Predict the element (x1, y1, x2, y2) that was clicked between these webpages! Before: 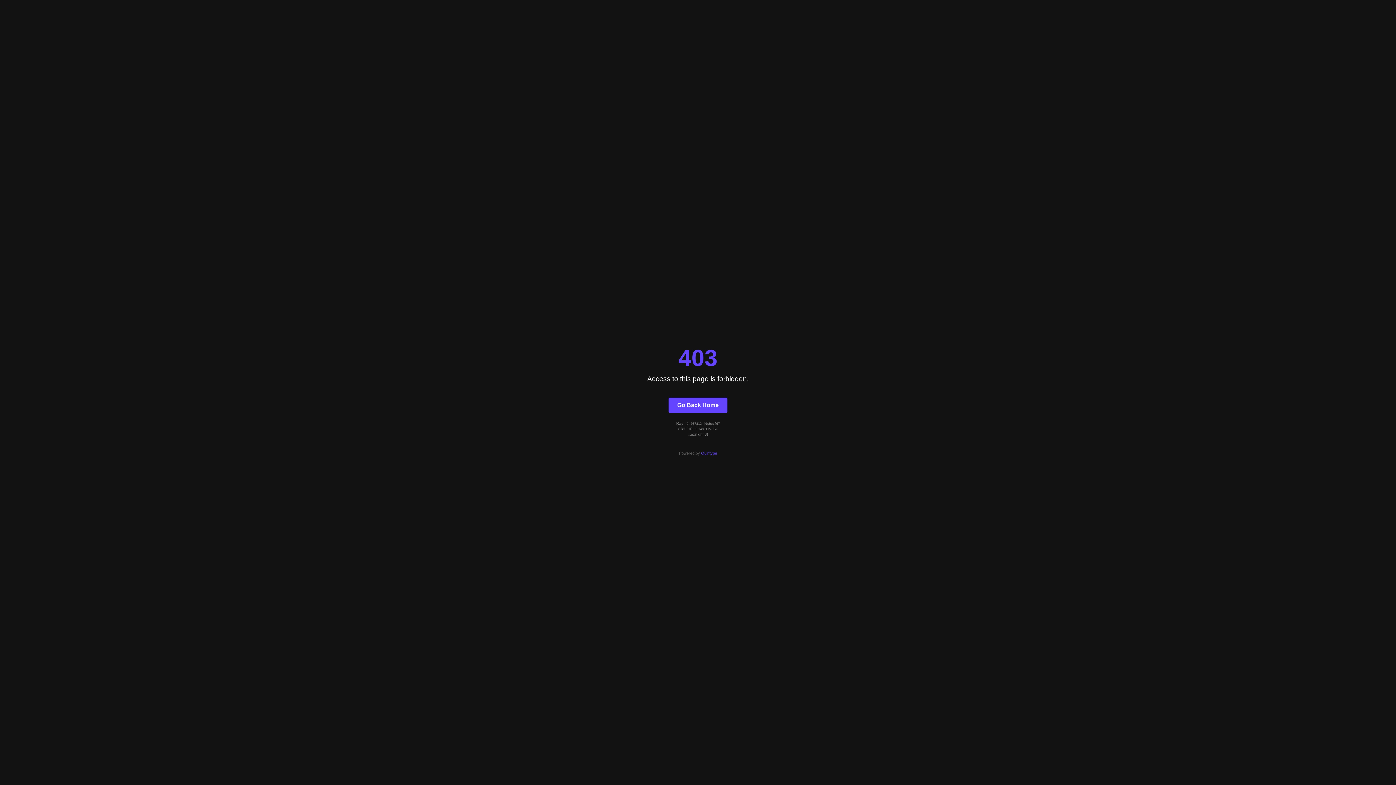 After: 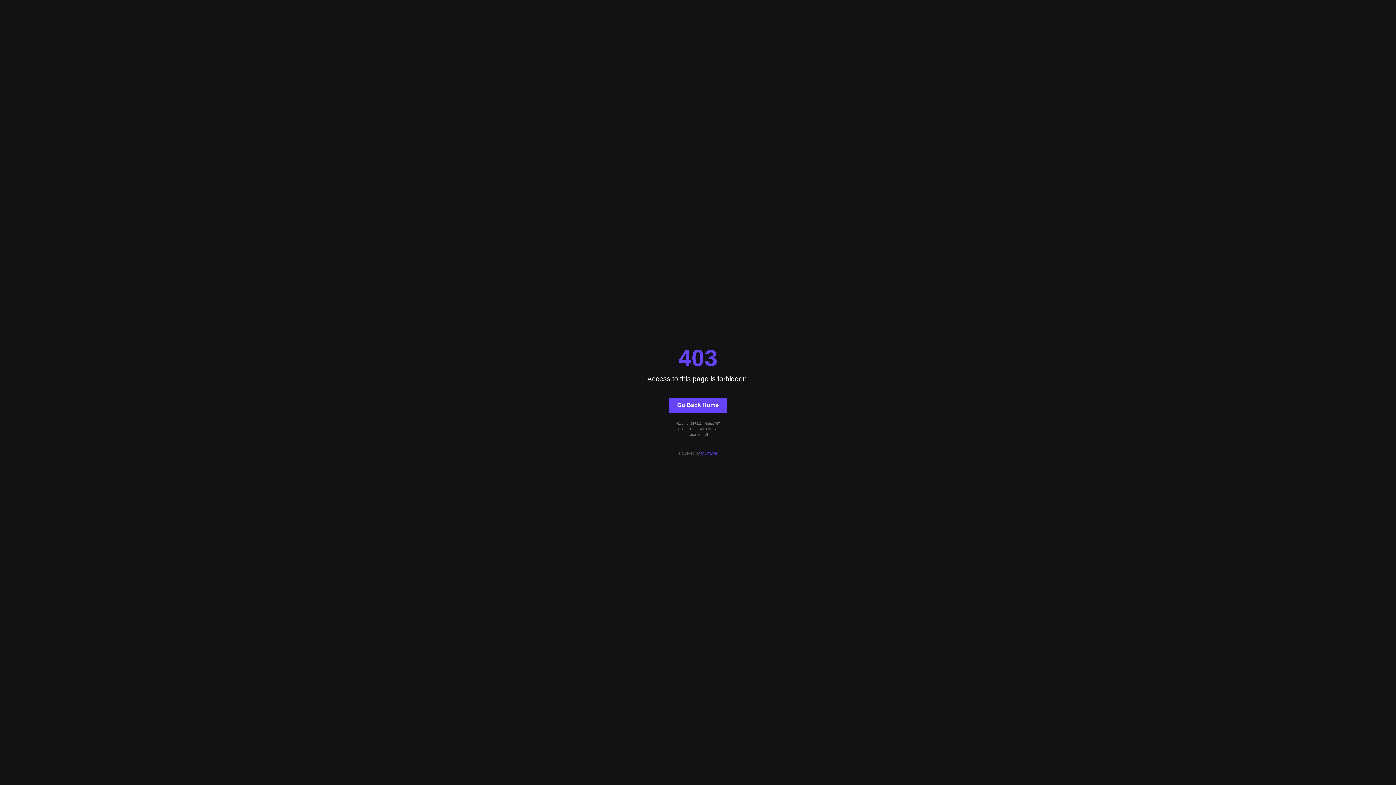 Action: bbox: (701, 451, 717, 455) label: Quintype